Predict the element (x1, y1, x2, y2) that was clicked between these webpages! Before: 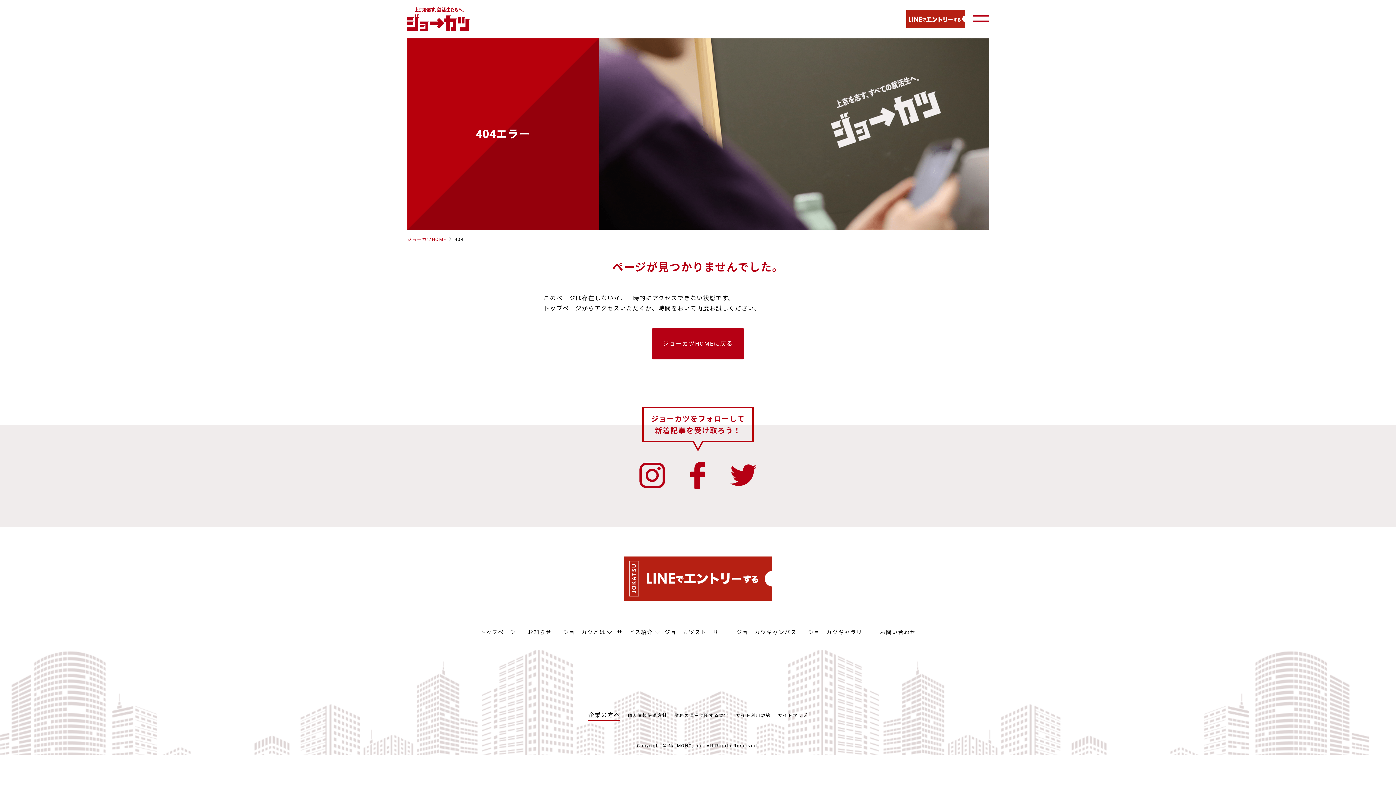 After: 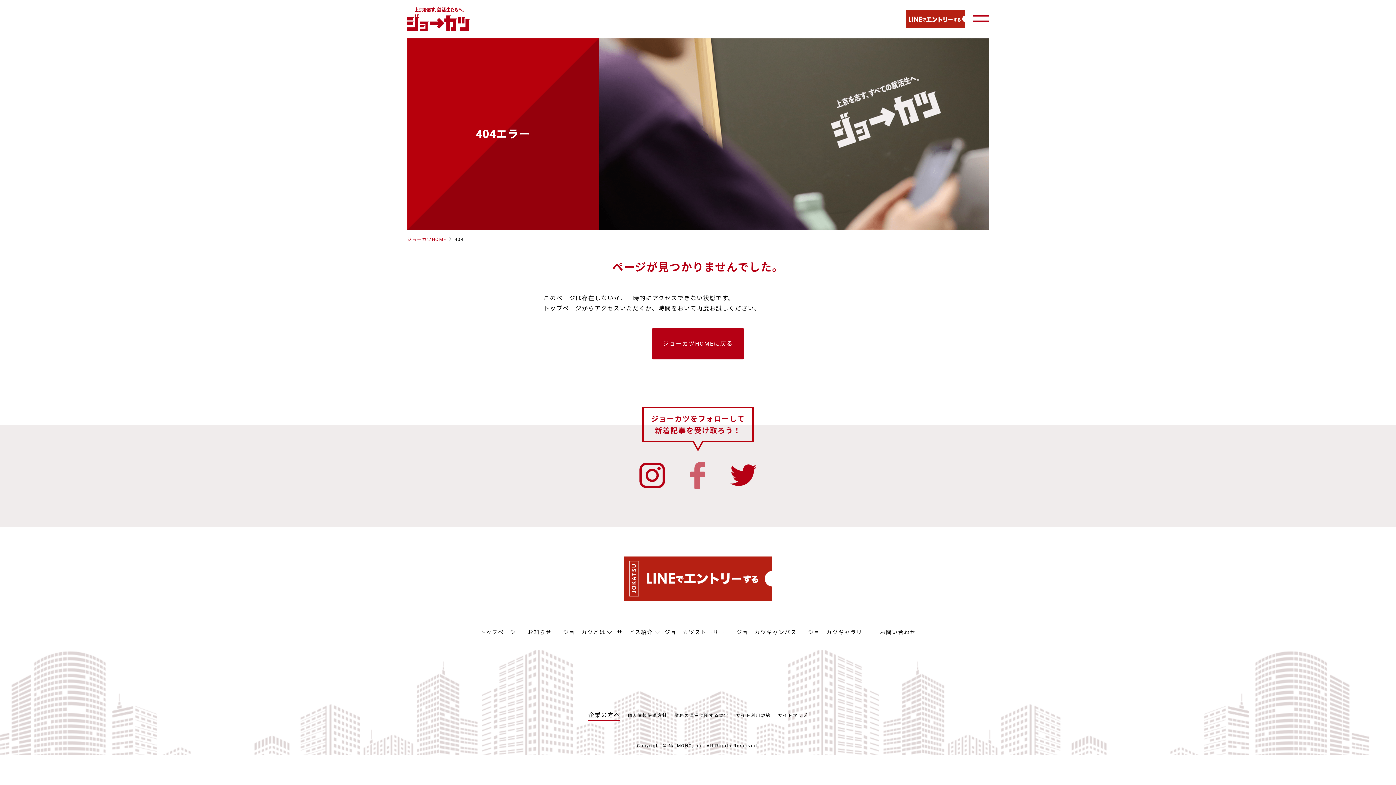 Action: bbox: (690, 462, 705, 488)